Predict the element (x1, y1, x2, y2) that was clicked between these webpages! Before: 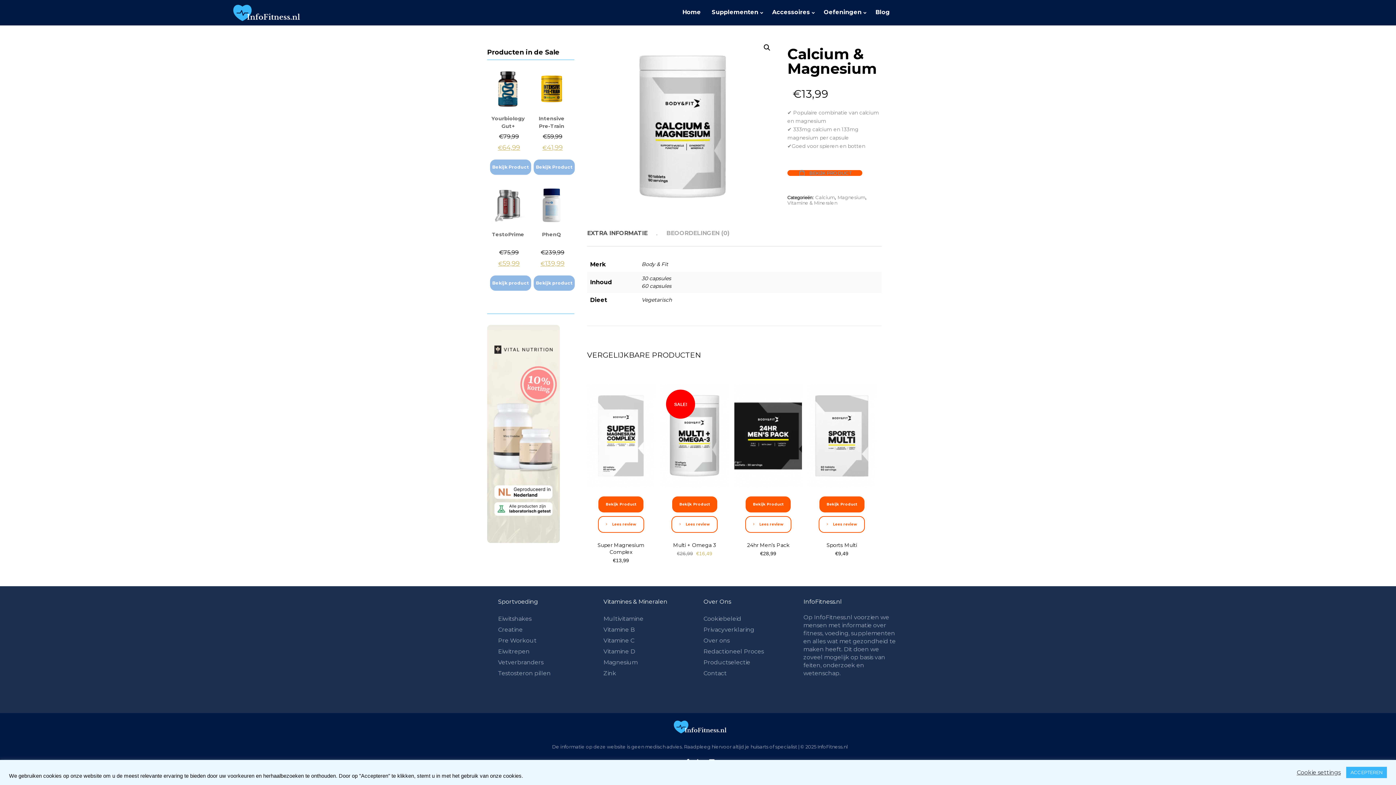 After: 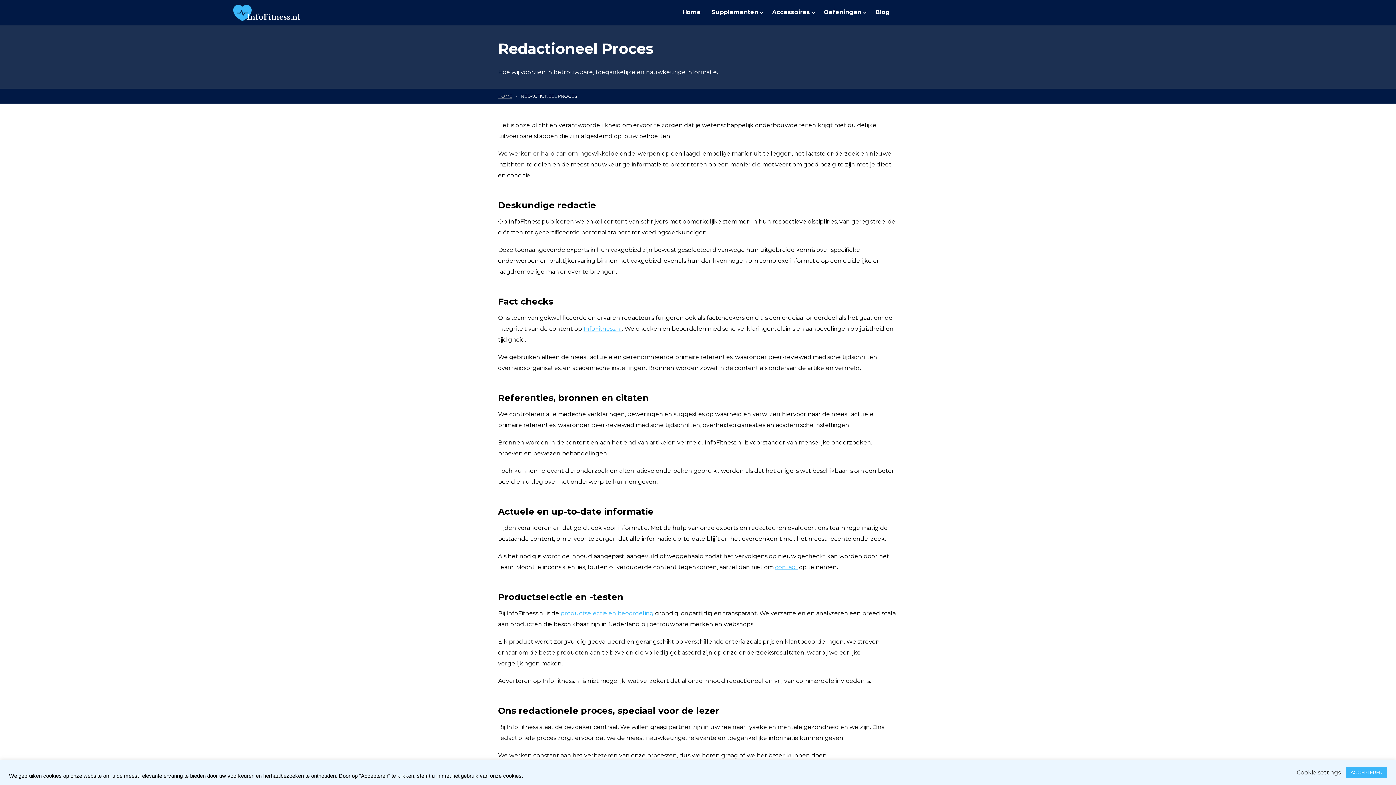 Action: label: Redactioneel Proces bbox: (703, 648, 764, 655)